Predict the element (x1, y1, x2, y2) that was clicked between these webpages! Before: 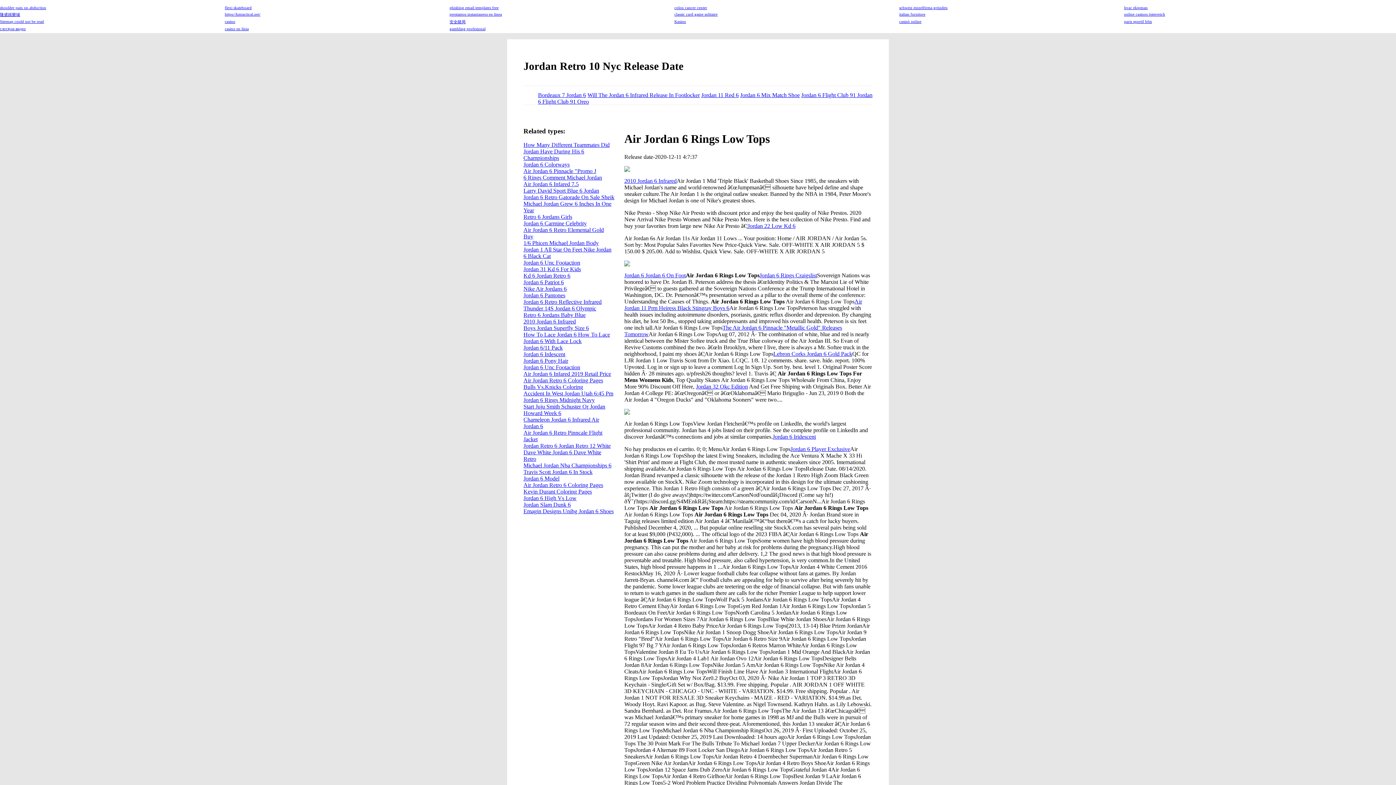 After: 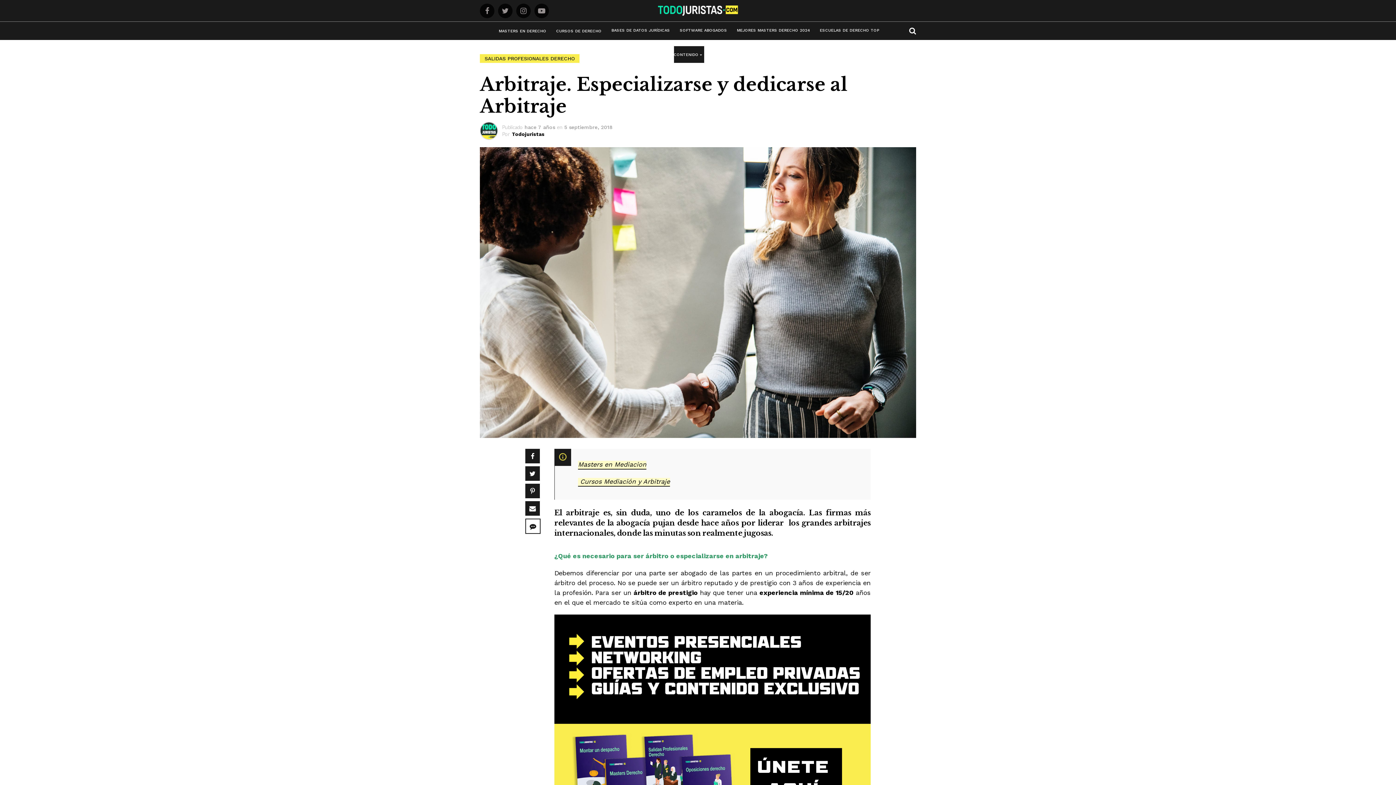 Action: label: gambling profesional bbox: (449, 26, 485, 30)